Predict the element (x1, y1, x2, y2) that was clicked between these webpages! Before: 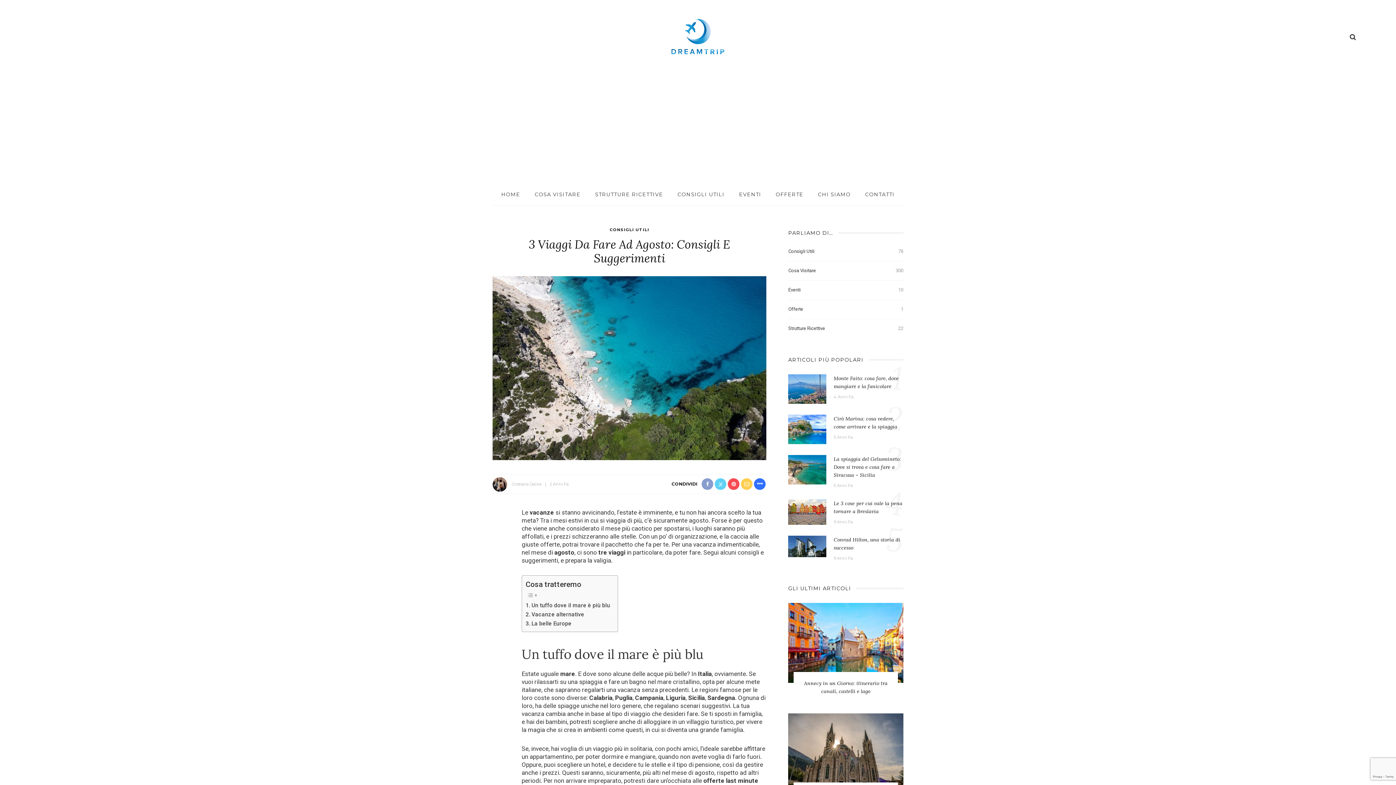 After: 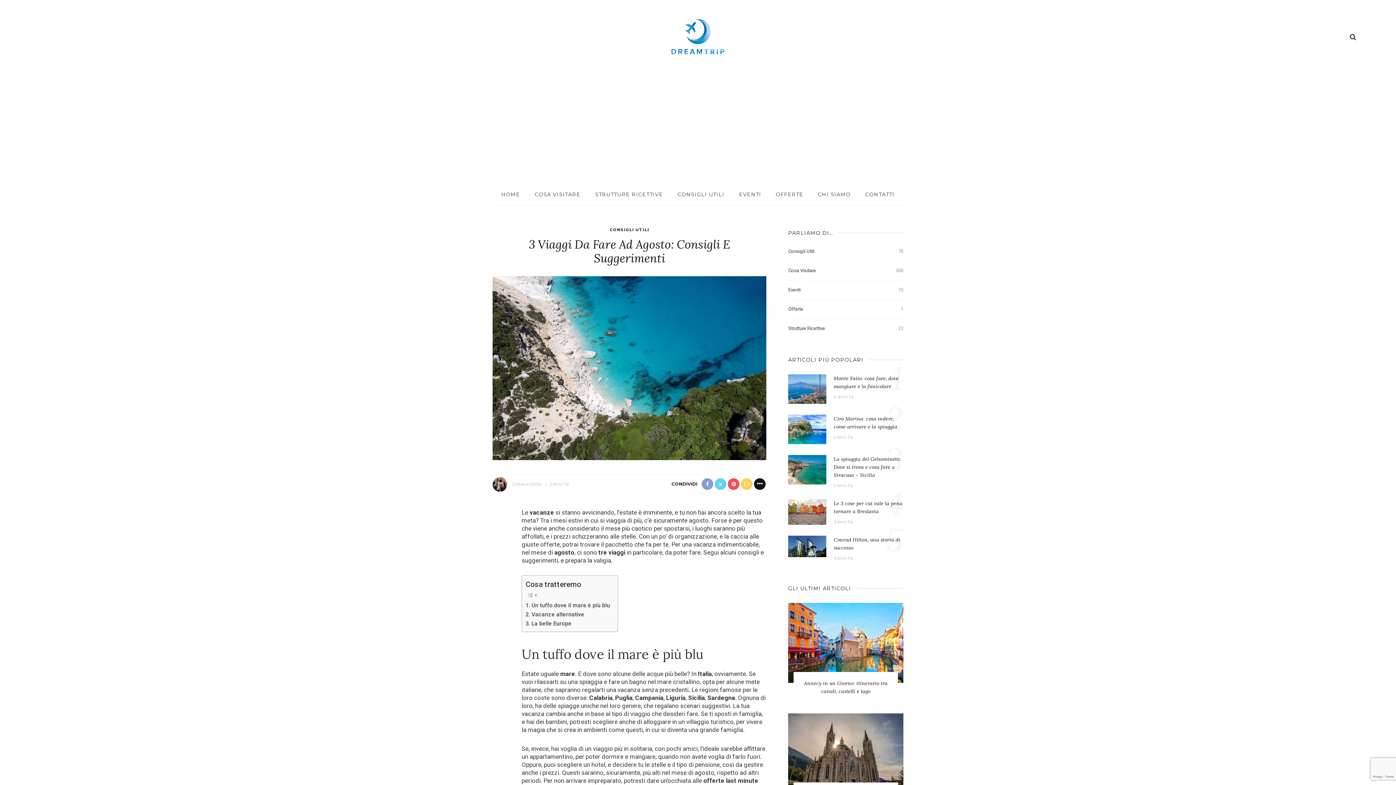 Action: bbox: (753, 478, 766, 490)